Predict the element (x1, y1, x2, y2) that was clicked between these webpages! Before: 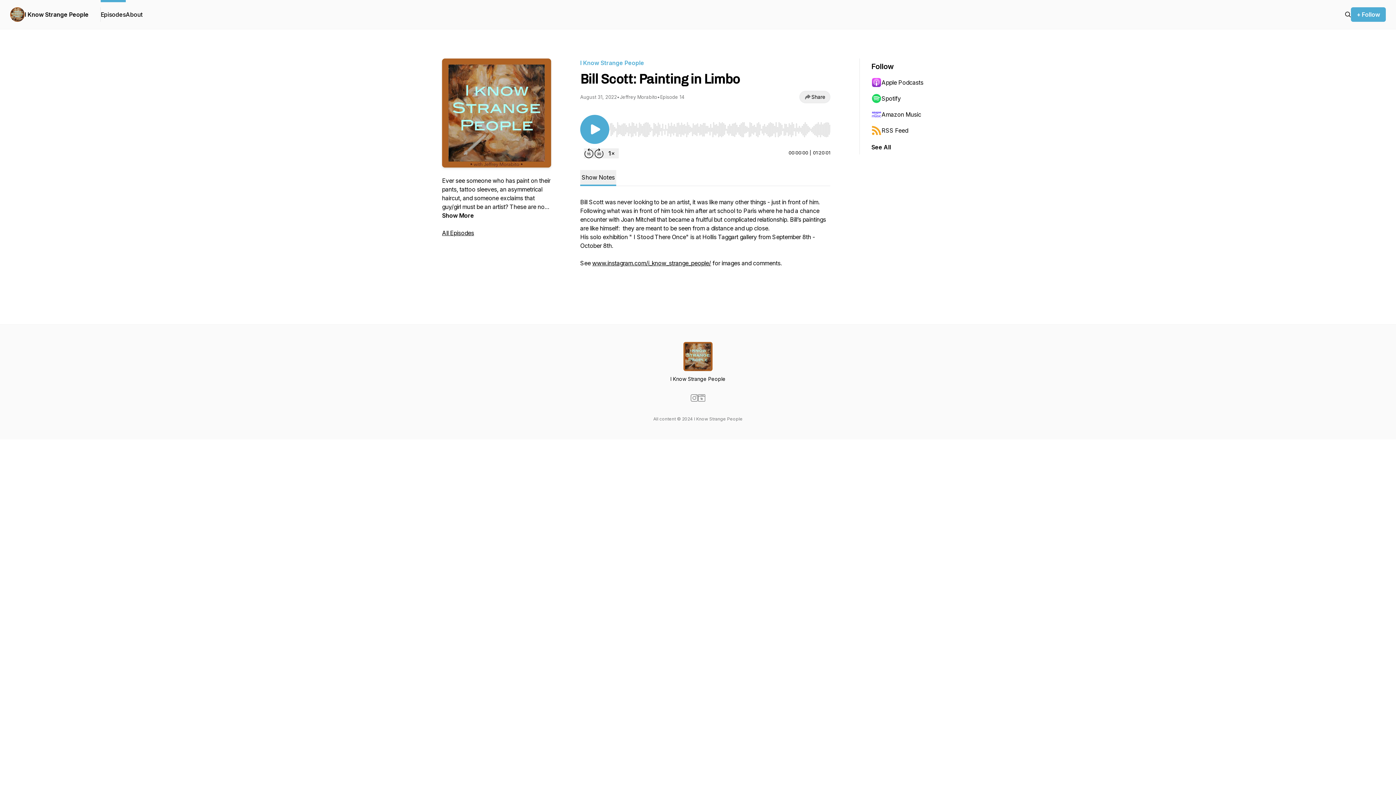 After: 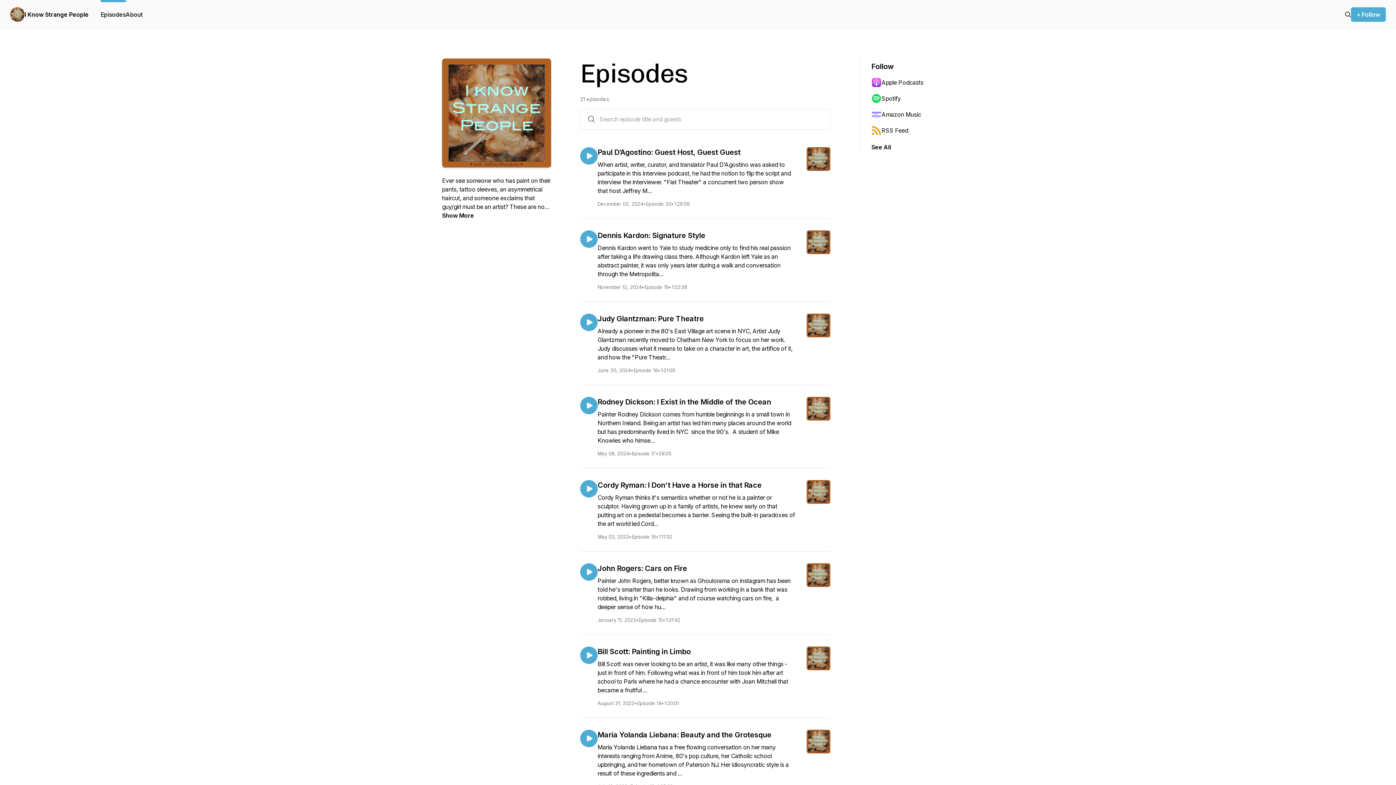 Action: bbox: (100, 0, 125, 29) label: Episodes